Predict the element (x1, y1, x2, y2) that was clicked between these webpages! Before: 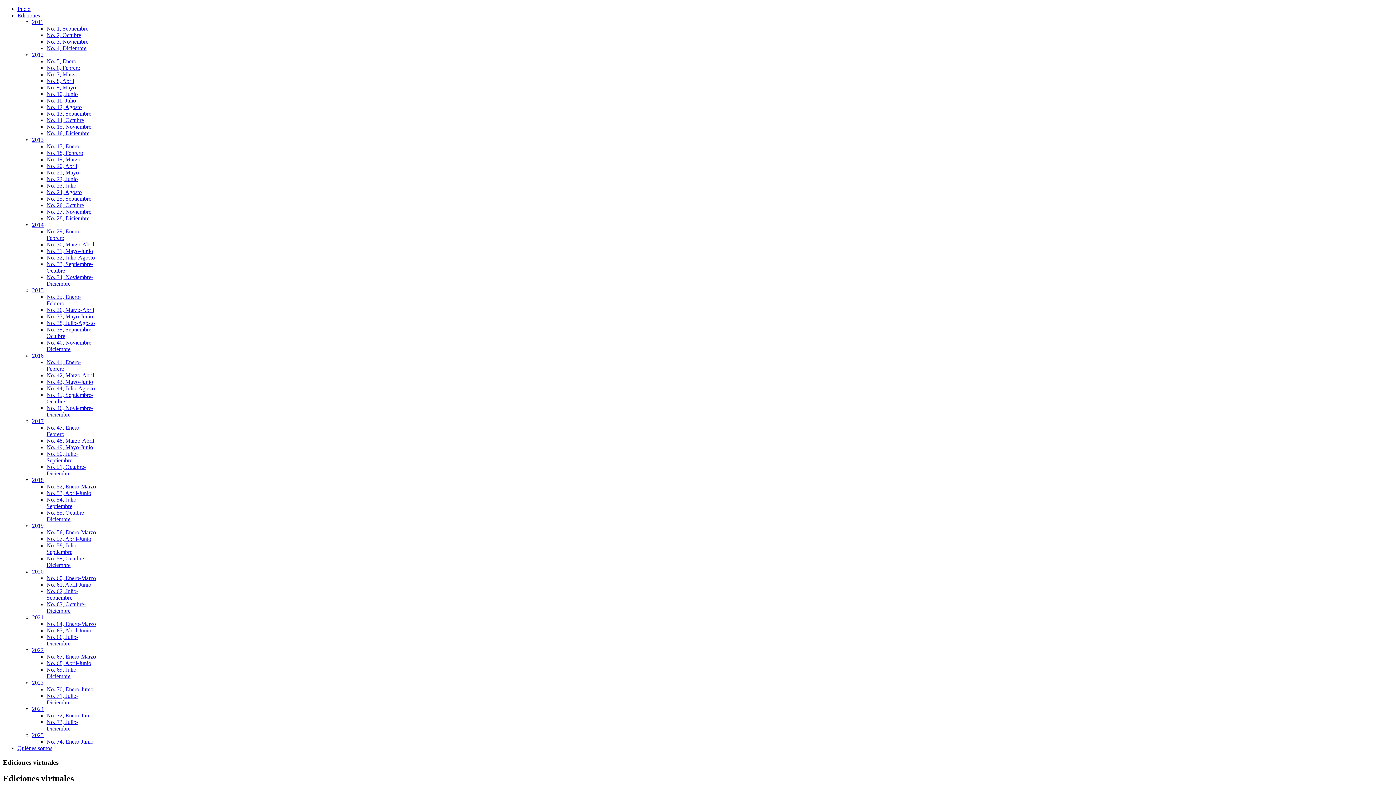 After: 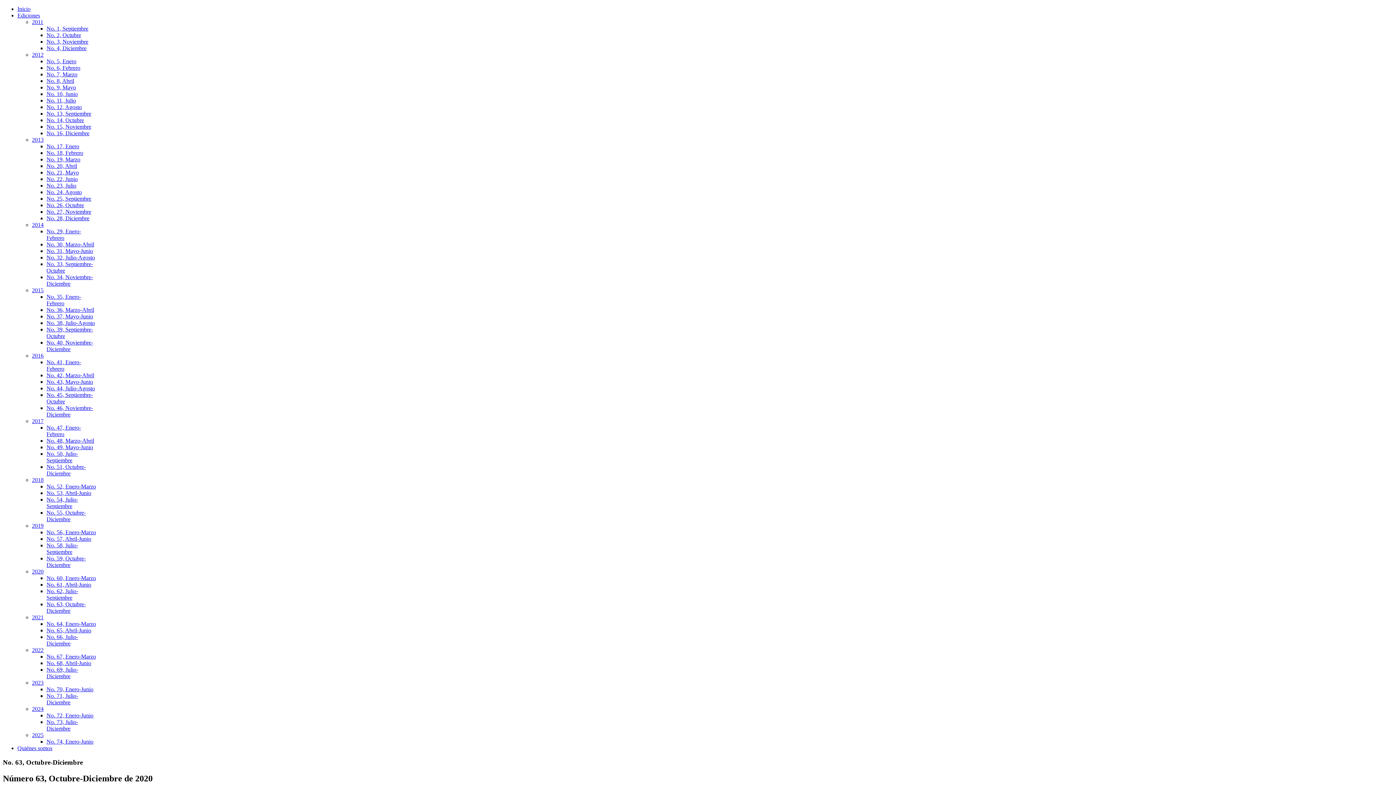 Action: label: No. 63, Octubre-Diciembre bbox: (46, 601, 85, 614)